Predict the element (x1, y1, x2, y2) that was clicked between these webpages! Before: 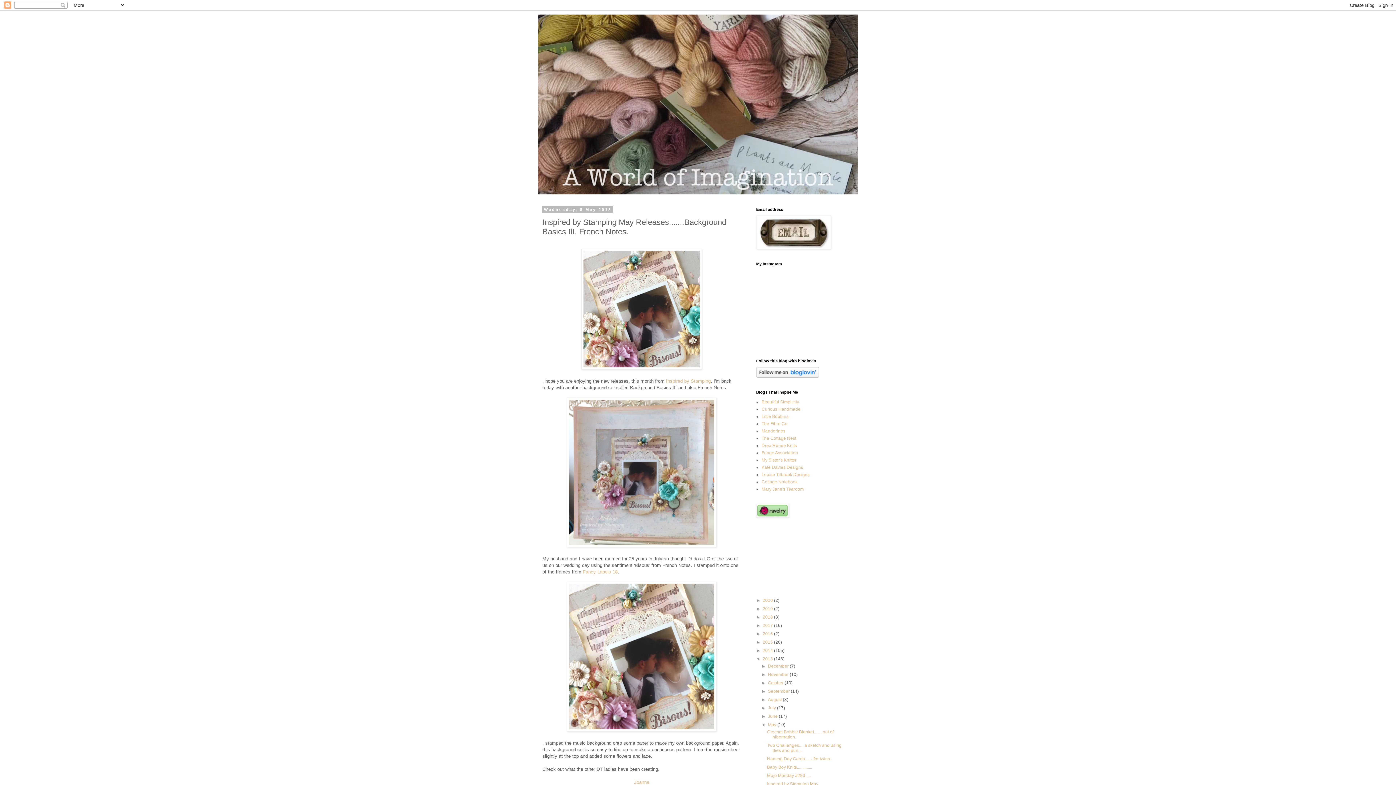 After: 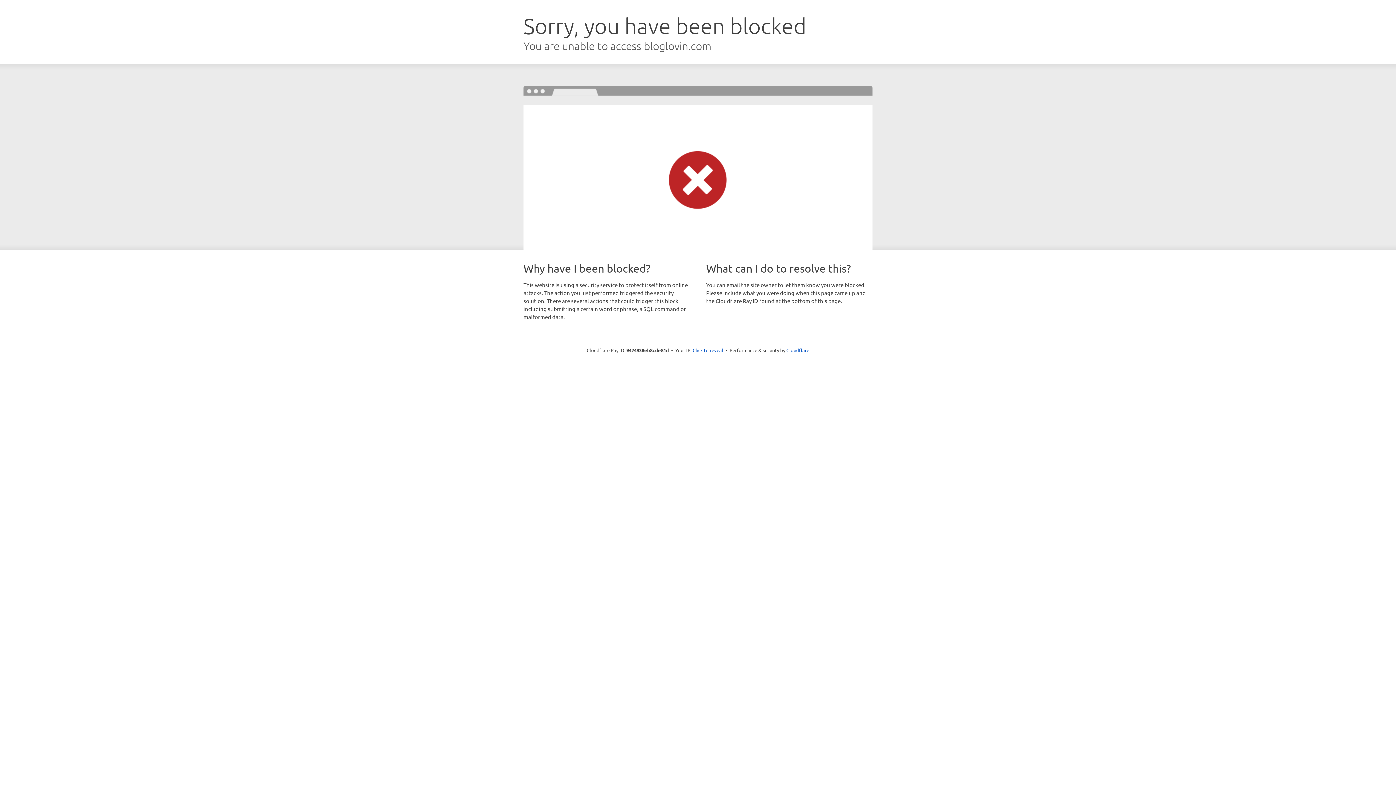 Action: bbox: (756, 373, 819, 378)